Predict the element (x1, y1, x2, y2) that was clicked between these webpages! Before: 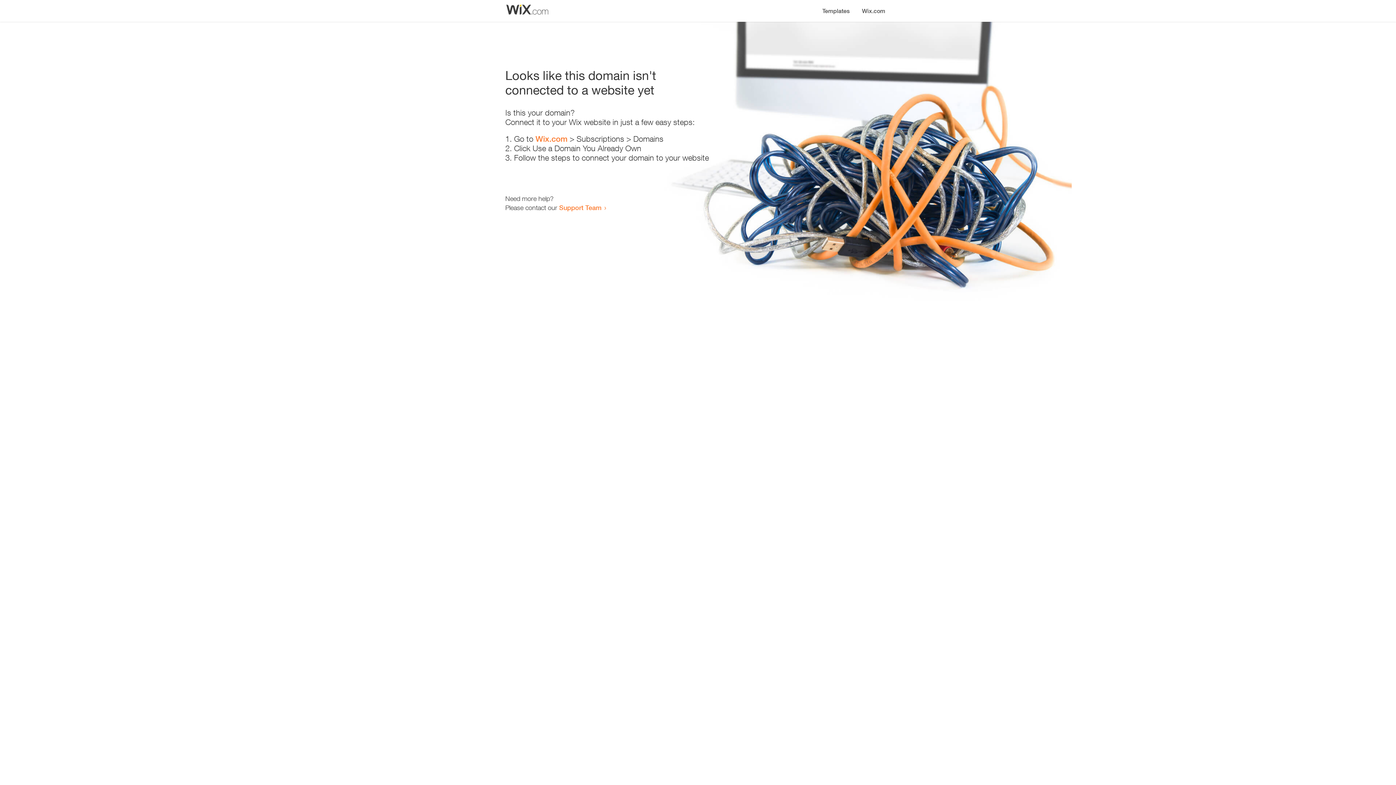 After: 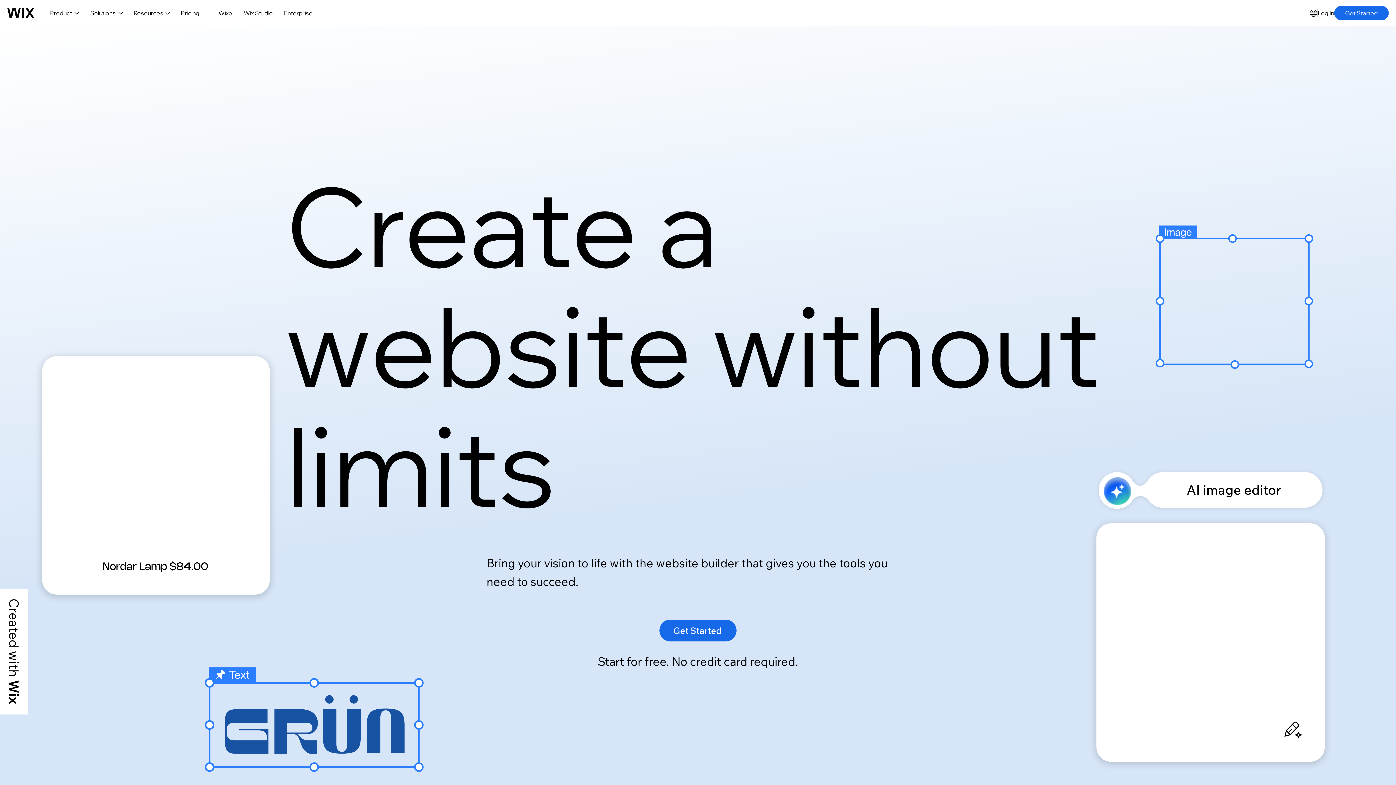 Action: label: Wix.com bbox: (856, 0, 890, 14)